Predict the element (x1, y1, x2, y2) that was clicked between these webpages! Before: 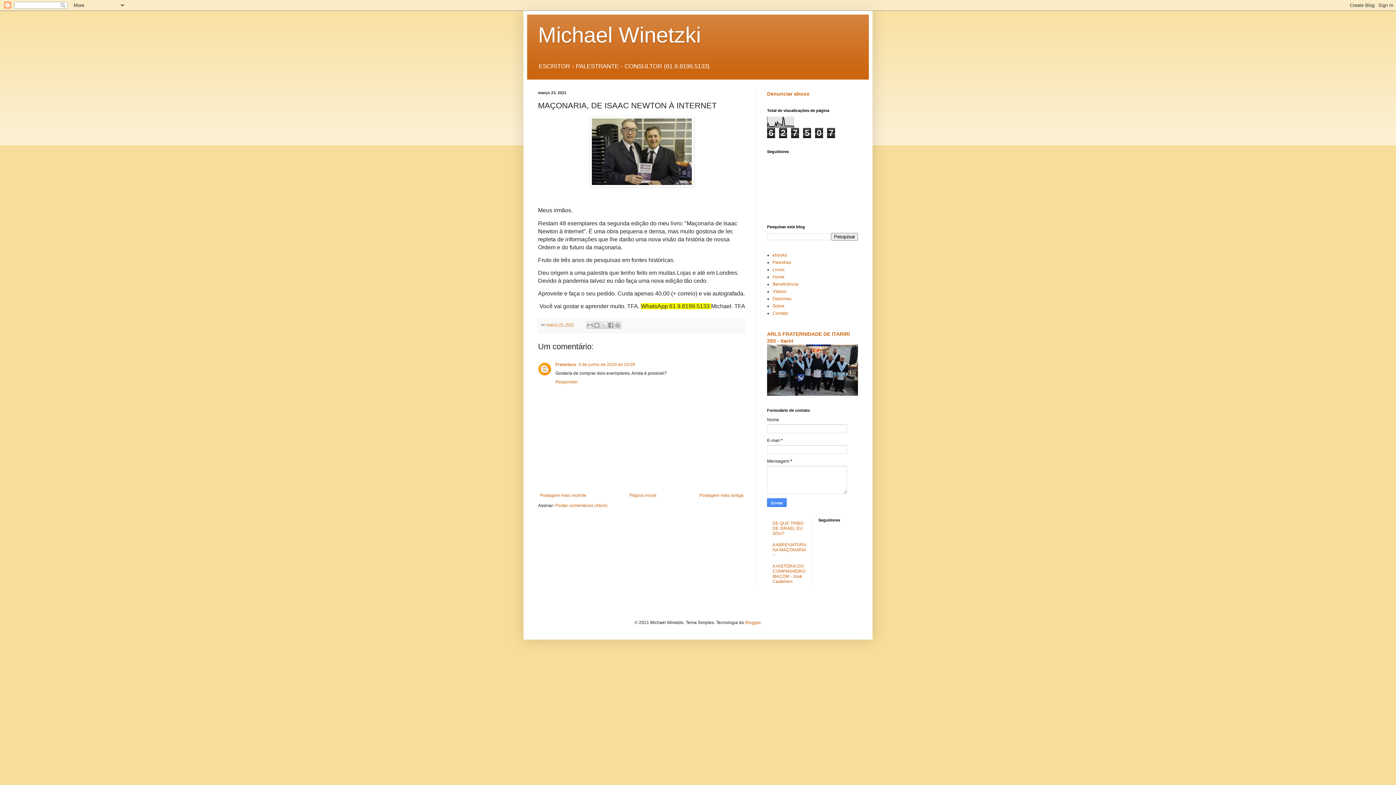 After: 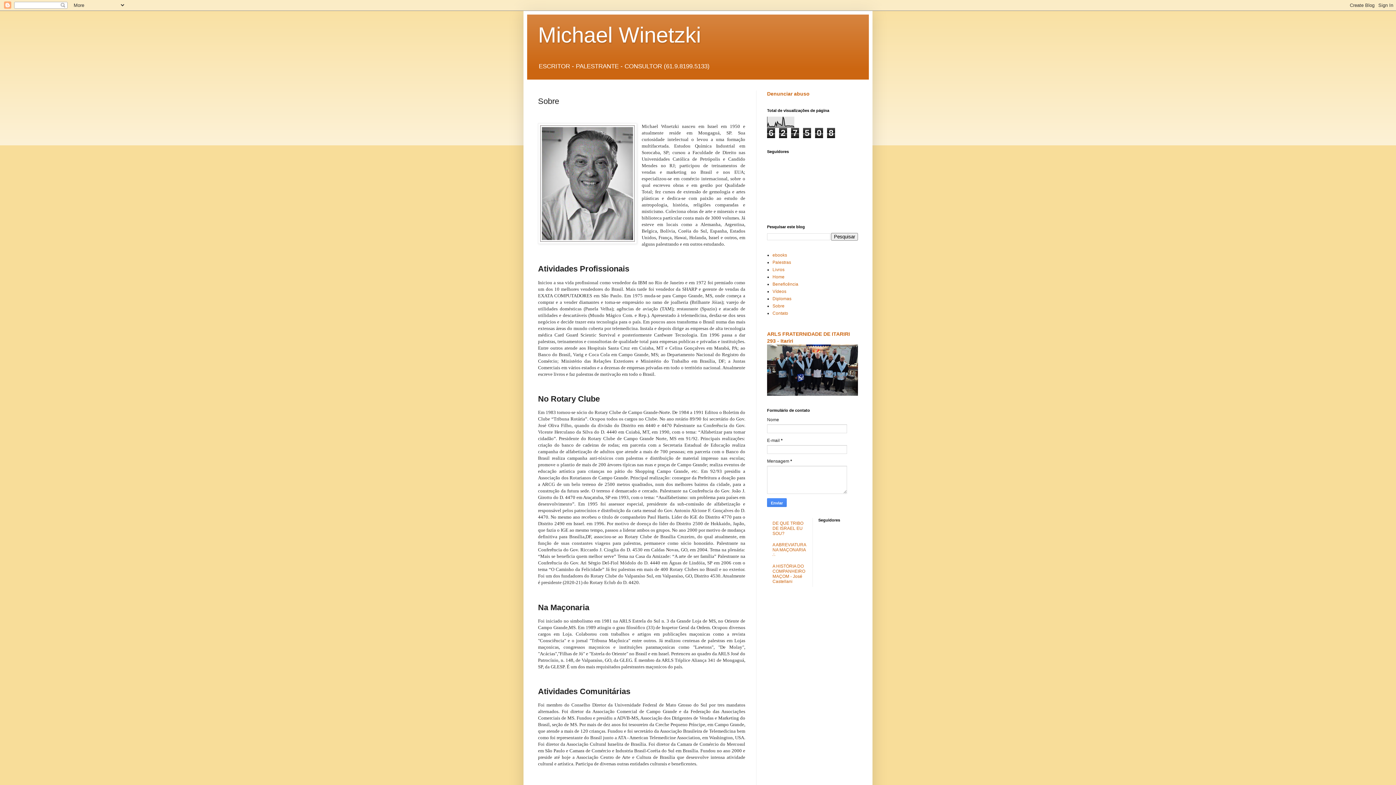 Action: bbox: (772, 303, 784, 308) label: Sobre